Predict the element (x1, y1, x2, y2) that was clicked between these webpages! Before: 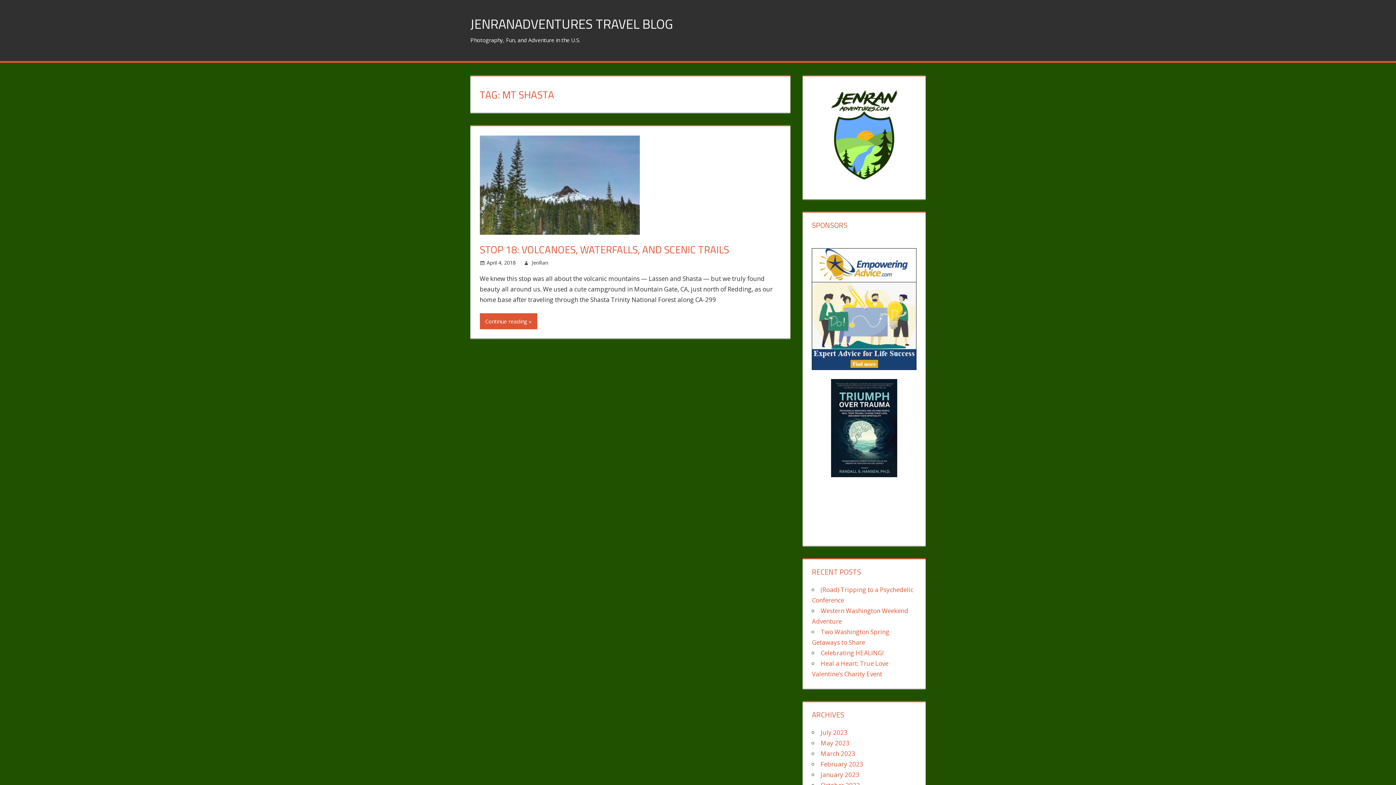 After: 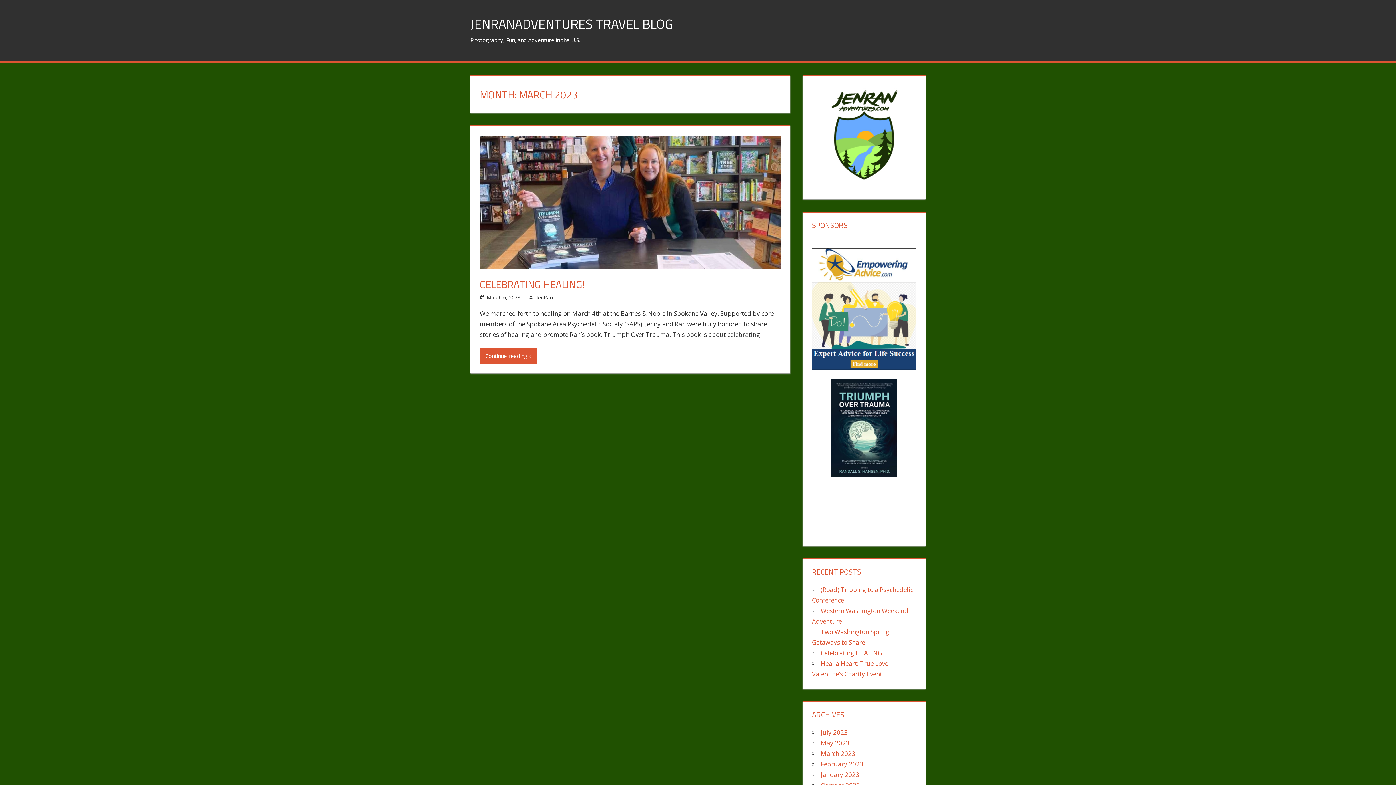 Action: bbox: (820, 749, 855, 758) label: March 2023